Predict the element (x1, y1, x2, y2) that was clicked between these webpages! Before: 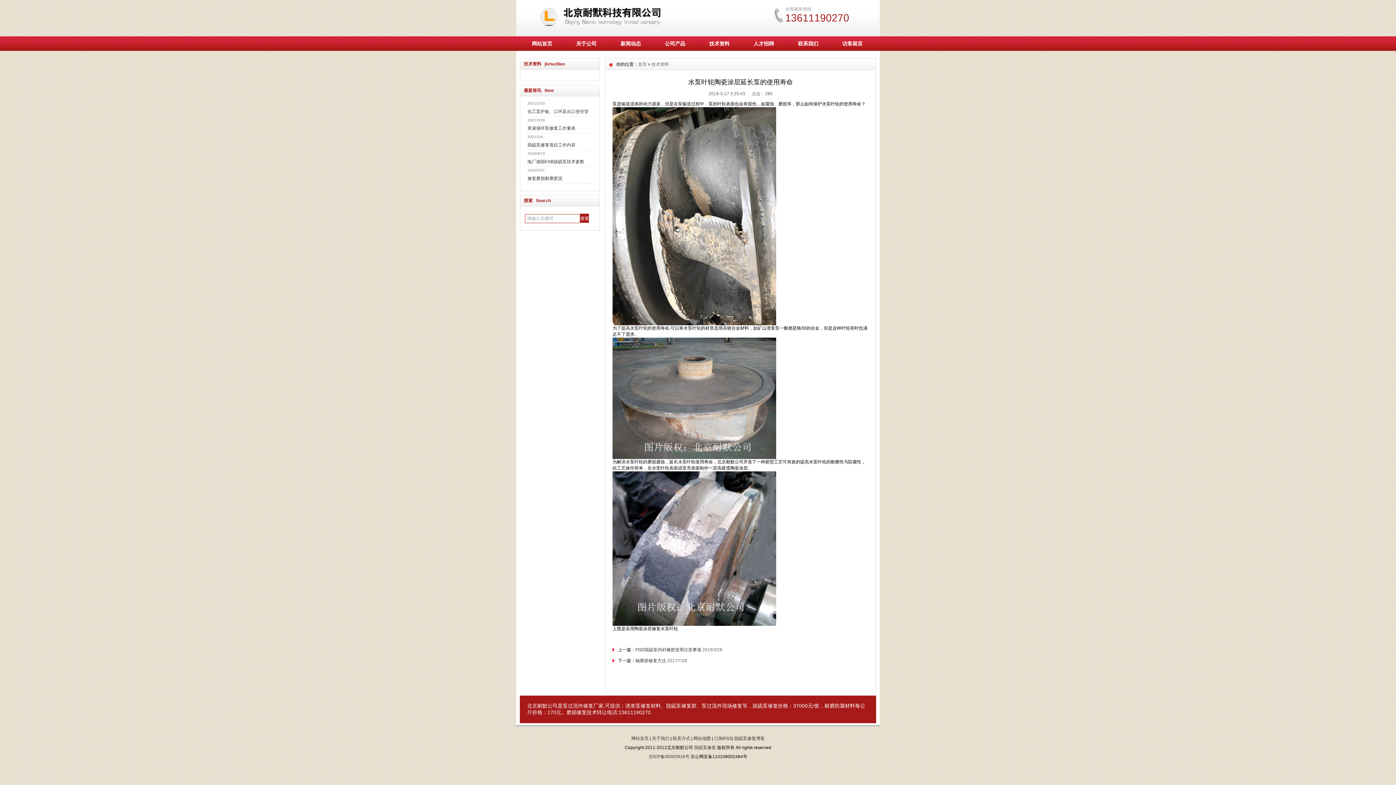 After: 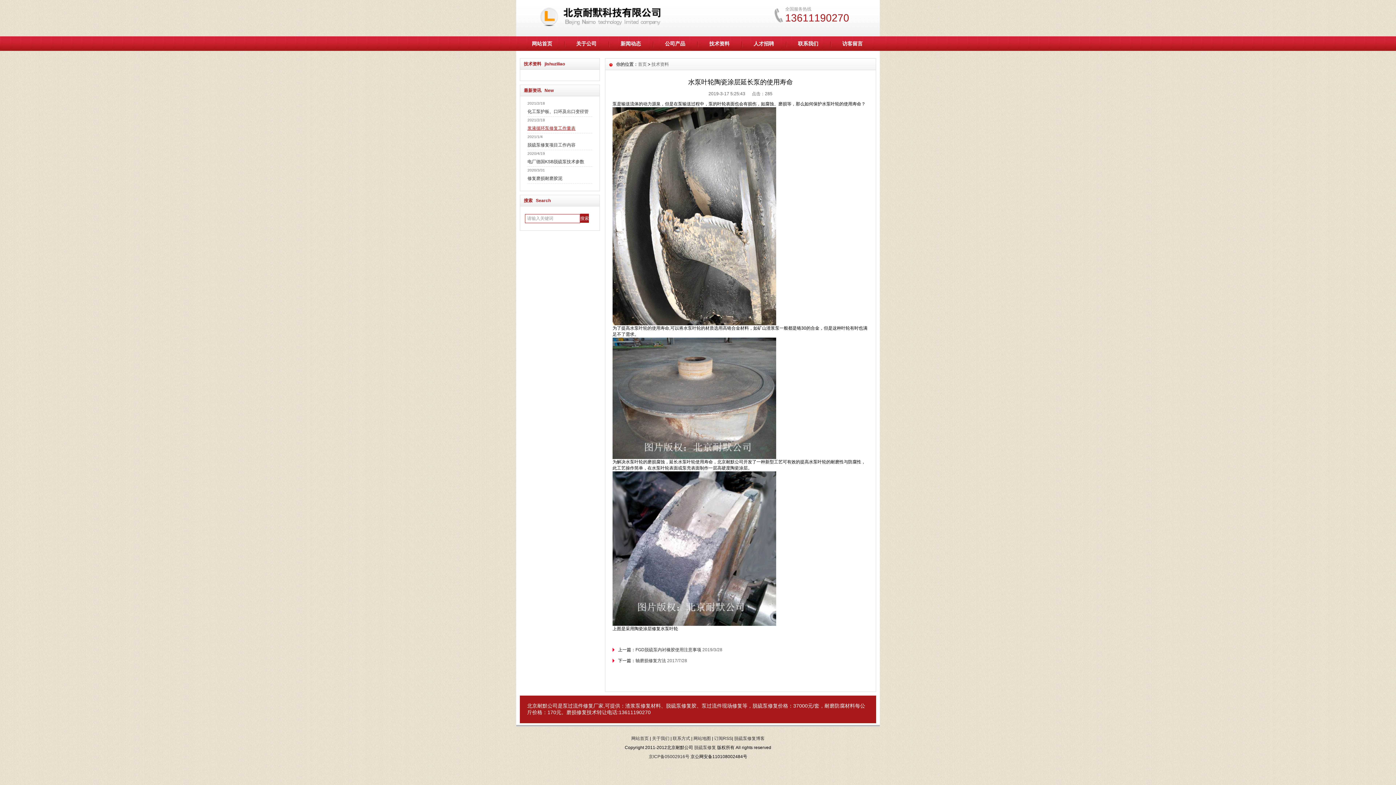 Action: bbox: (527, 125, 575, 130) label: 浆液循环泵修复工作量表